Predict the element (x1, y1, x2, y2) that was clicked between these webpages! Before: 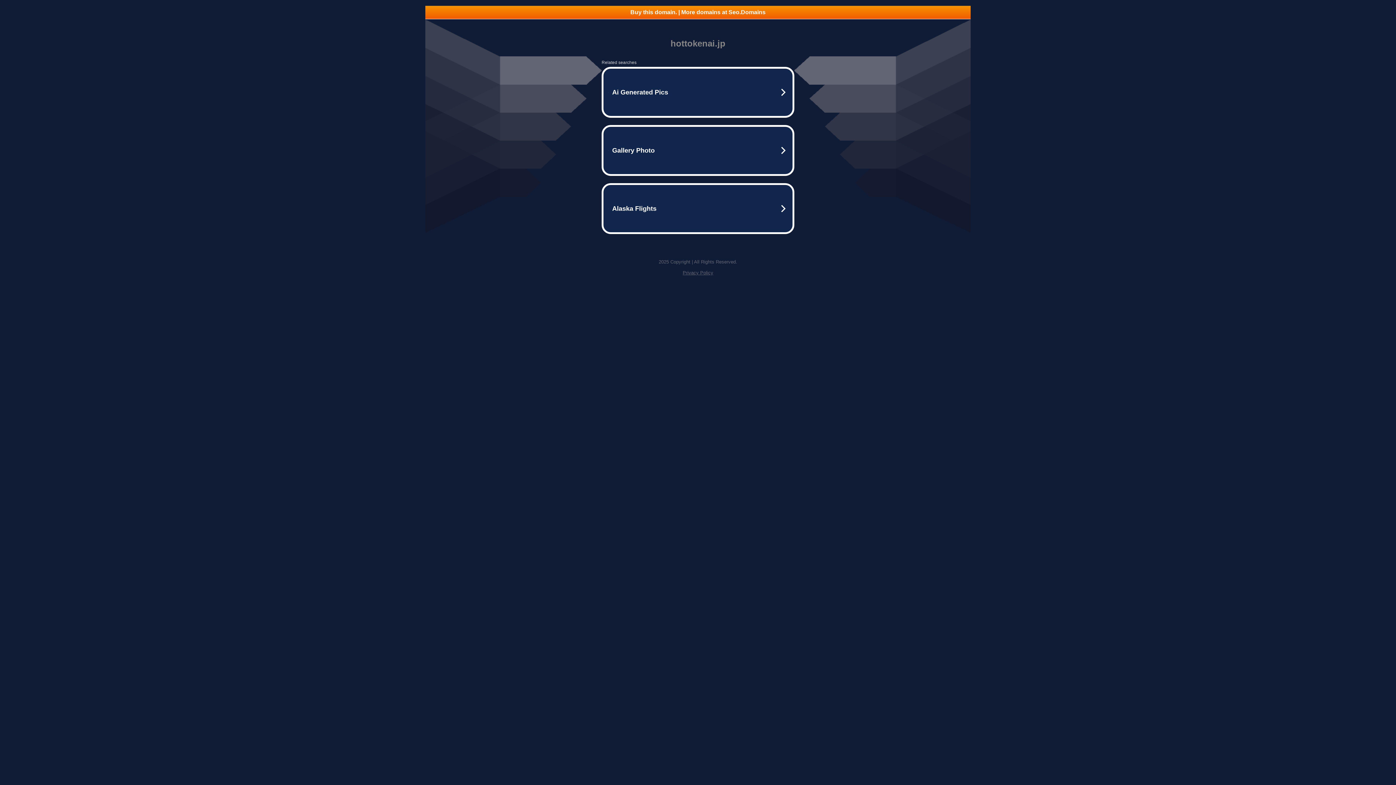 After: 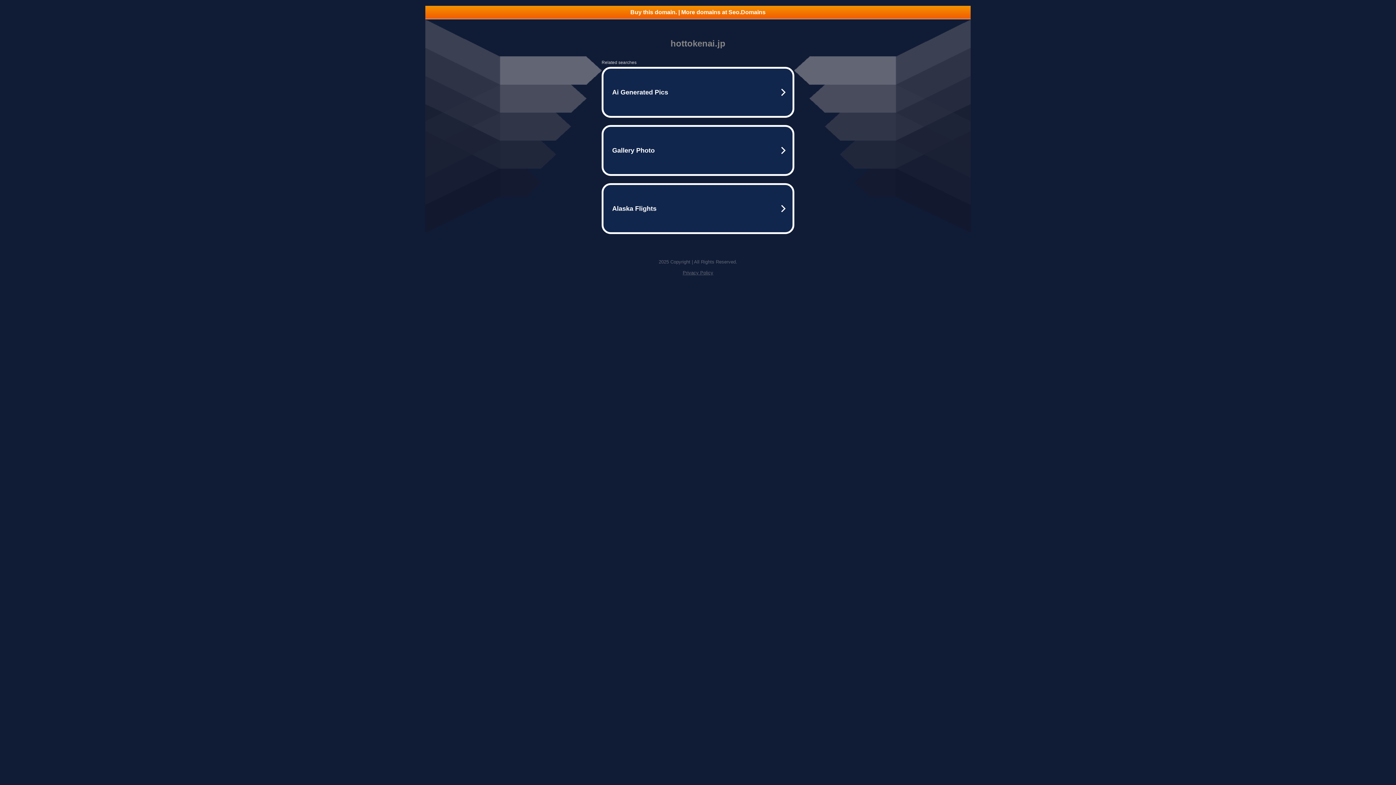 Action: label: Privacy Policy bbox: (682, 270, 713, 275)